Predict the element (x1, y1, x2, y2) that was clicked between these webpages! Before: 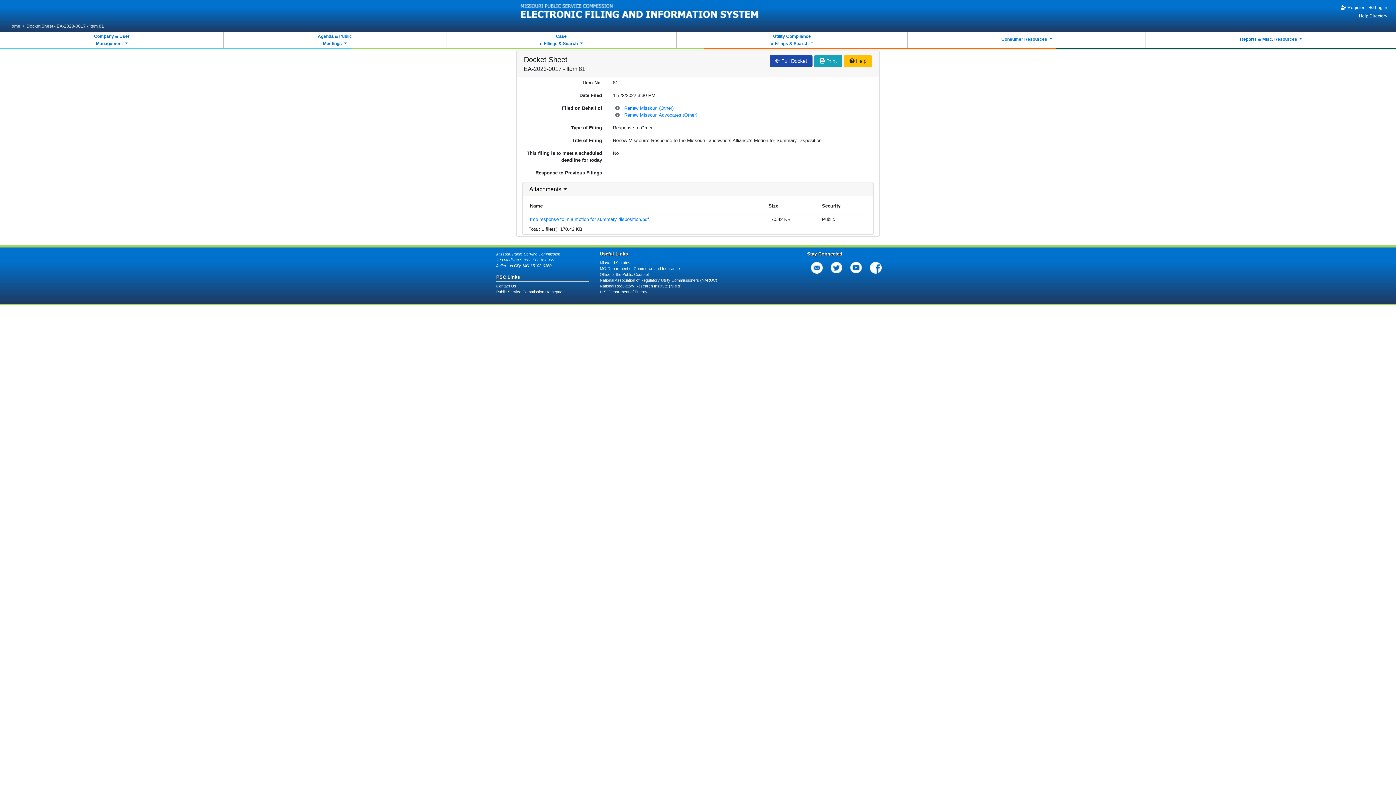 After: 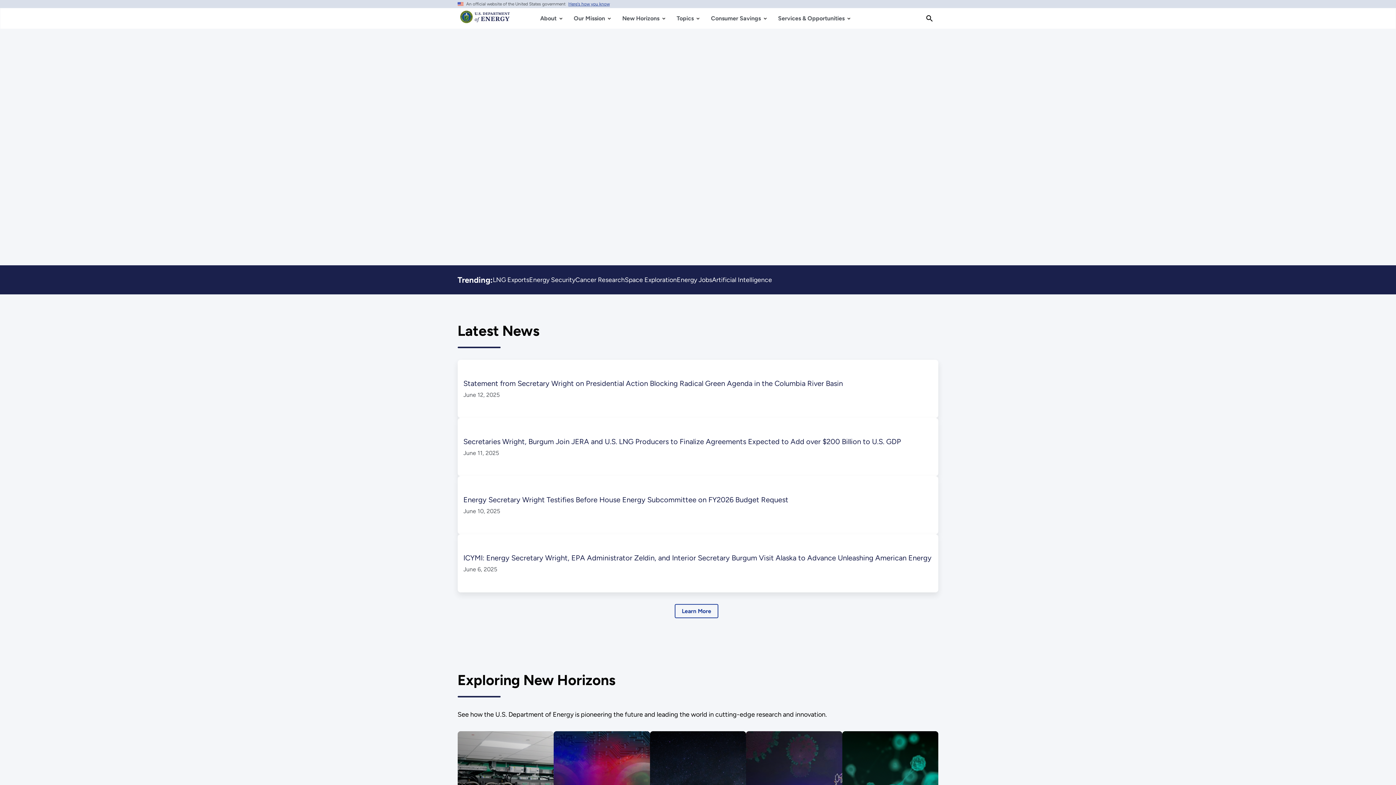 Action: label: U.S. Department of Energy bbox: (600, 289, 647, 294)